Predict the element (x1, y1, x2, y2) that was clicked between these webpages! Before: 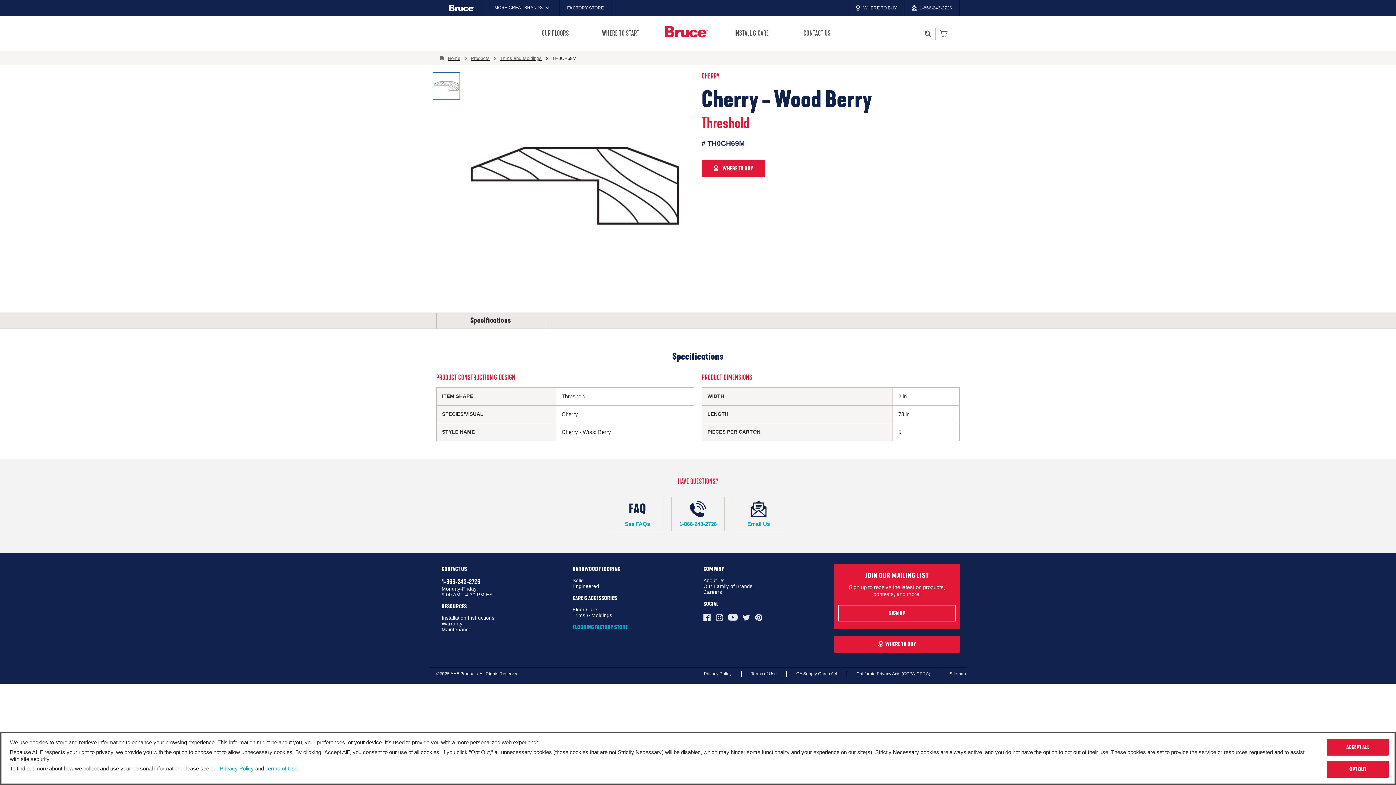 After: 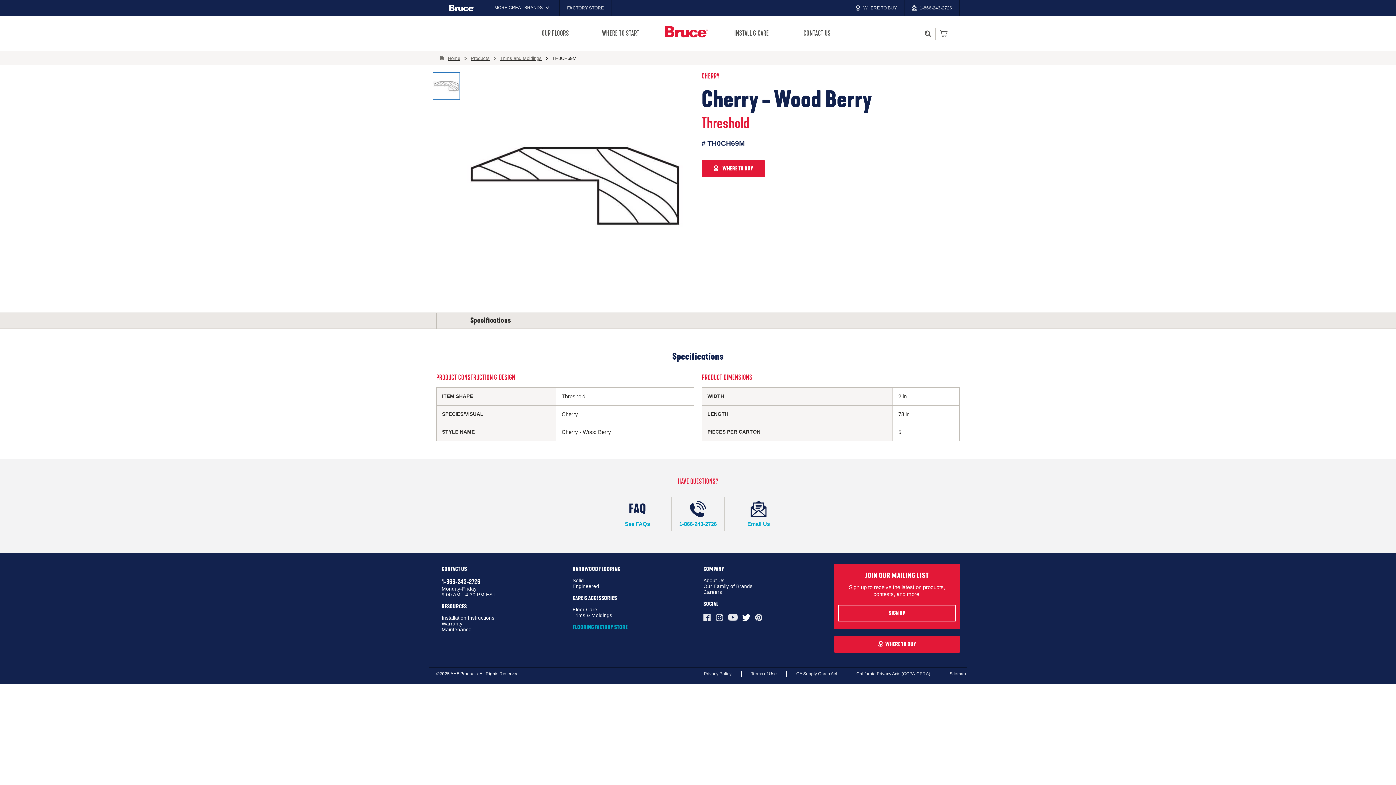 Action: bbox: (740, 614, 752, 621)